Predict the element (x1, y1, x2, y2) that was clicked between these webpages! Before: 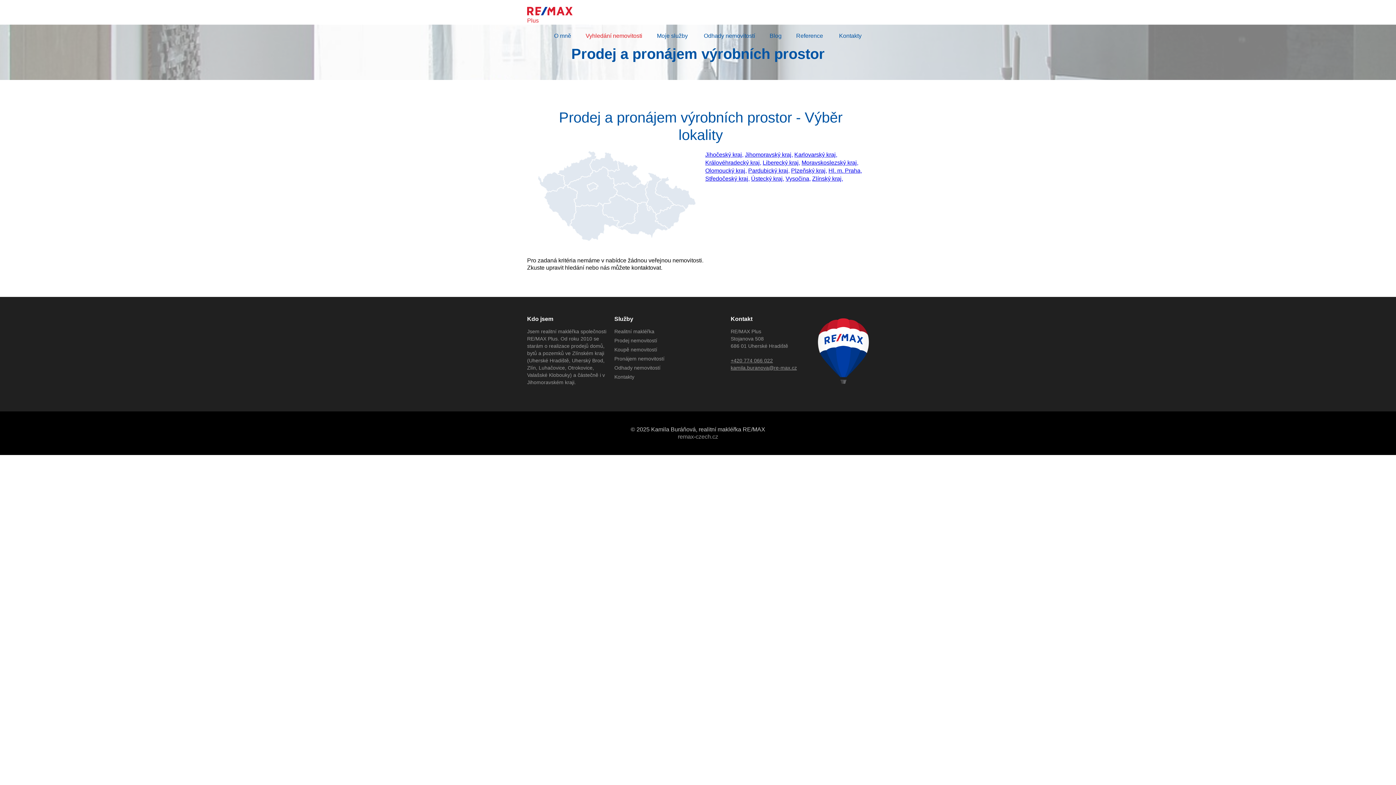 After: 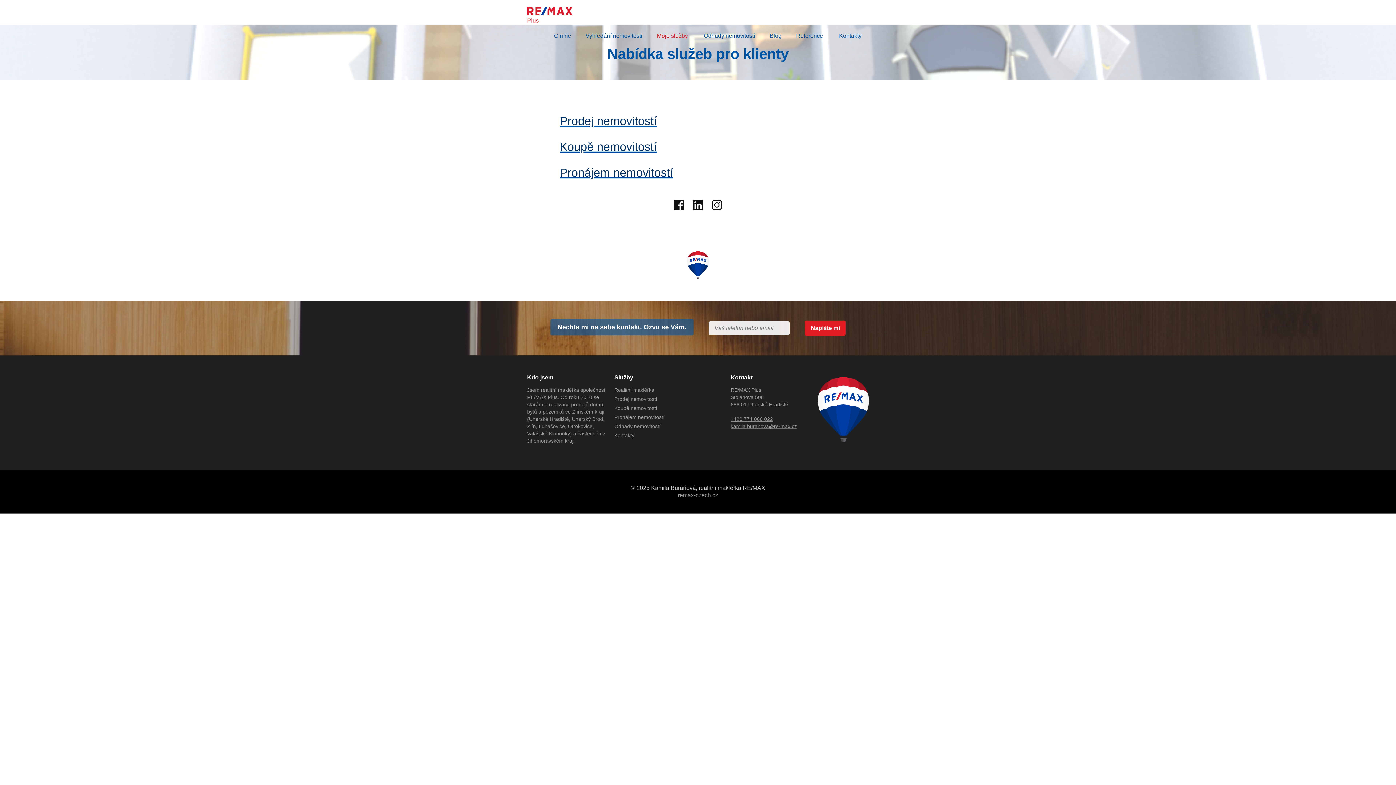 Action: label: Moje služby bbox: (649, 23, 695, 48)